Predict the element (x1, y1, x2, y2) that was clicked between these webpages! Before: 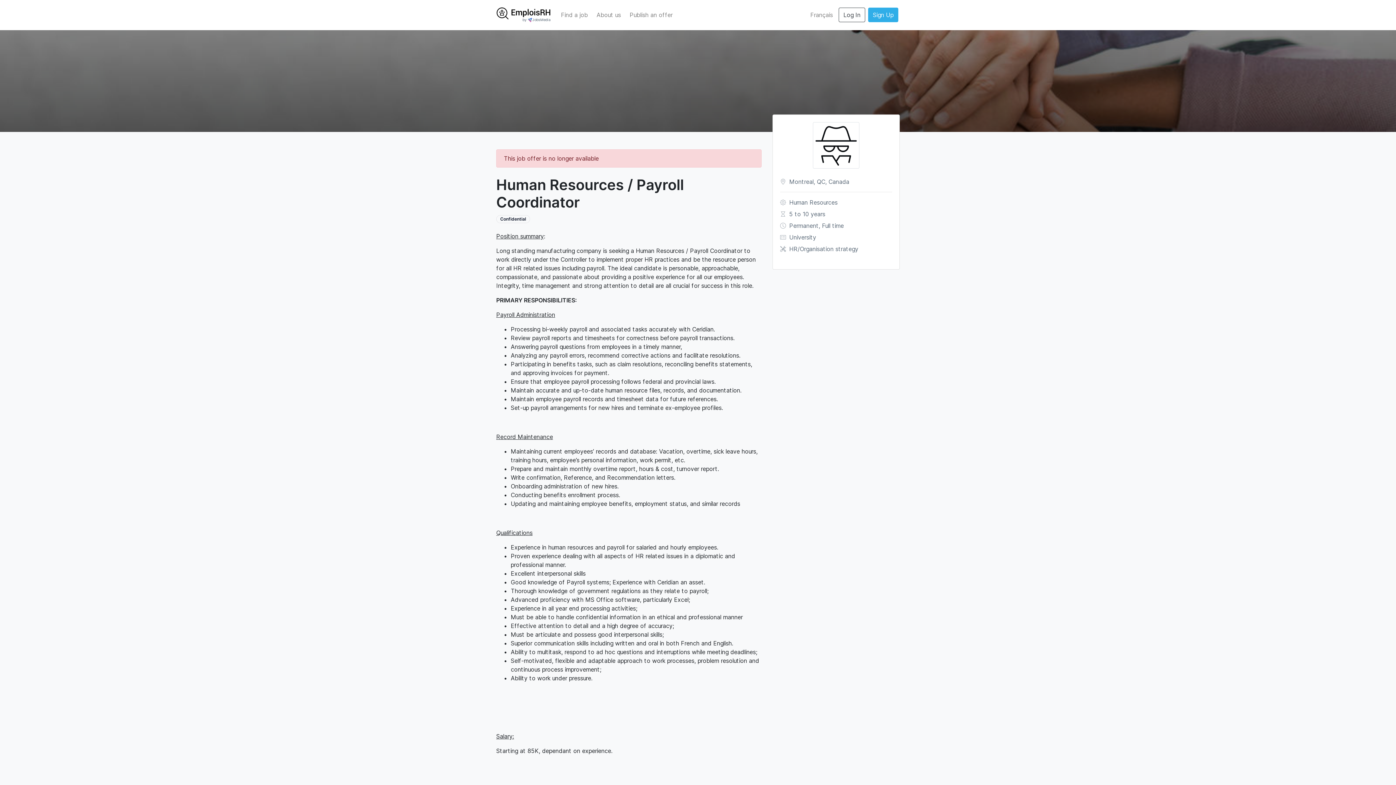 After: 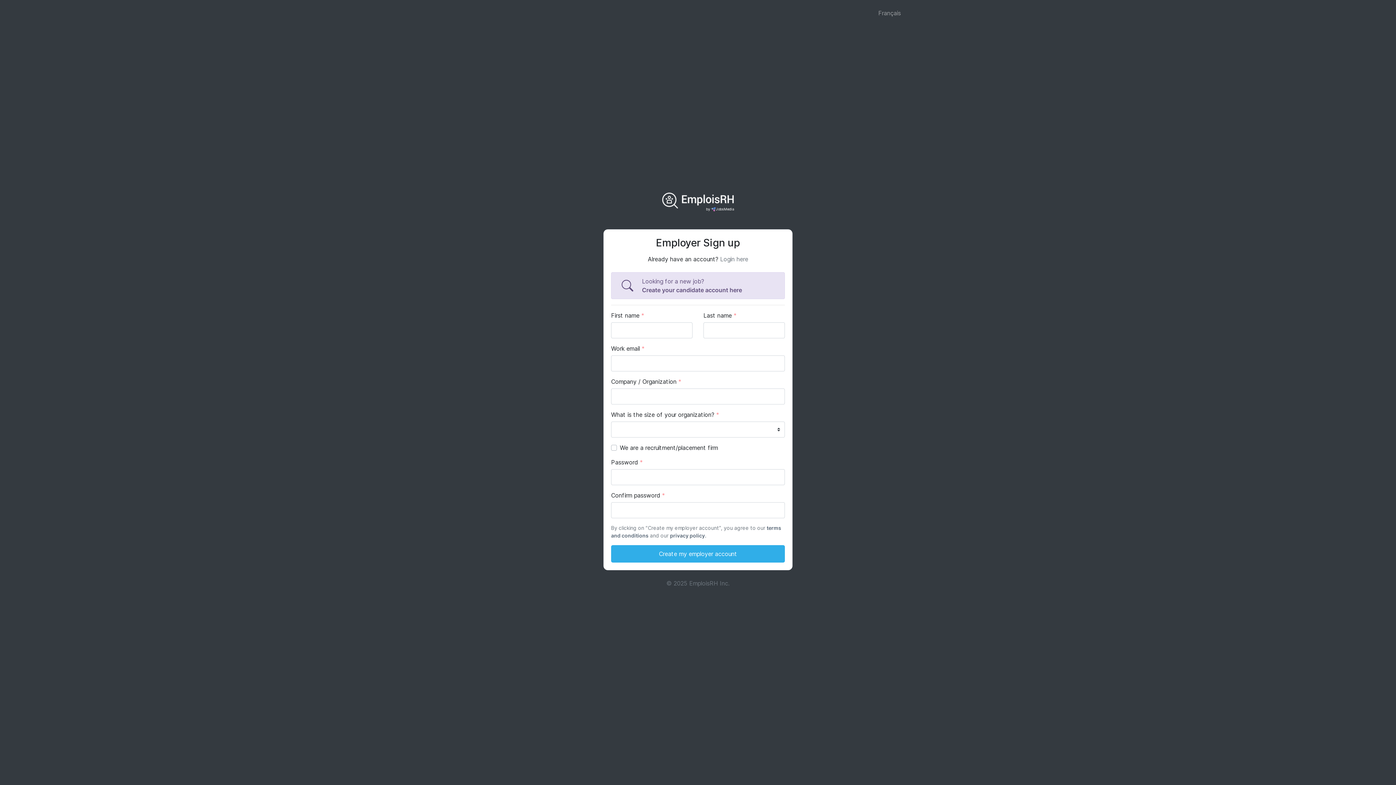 Action: label: Publish an offer bbox: (626, 7, 675, 22)